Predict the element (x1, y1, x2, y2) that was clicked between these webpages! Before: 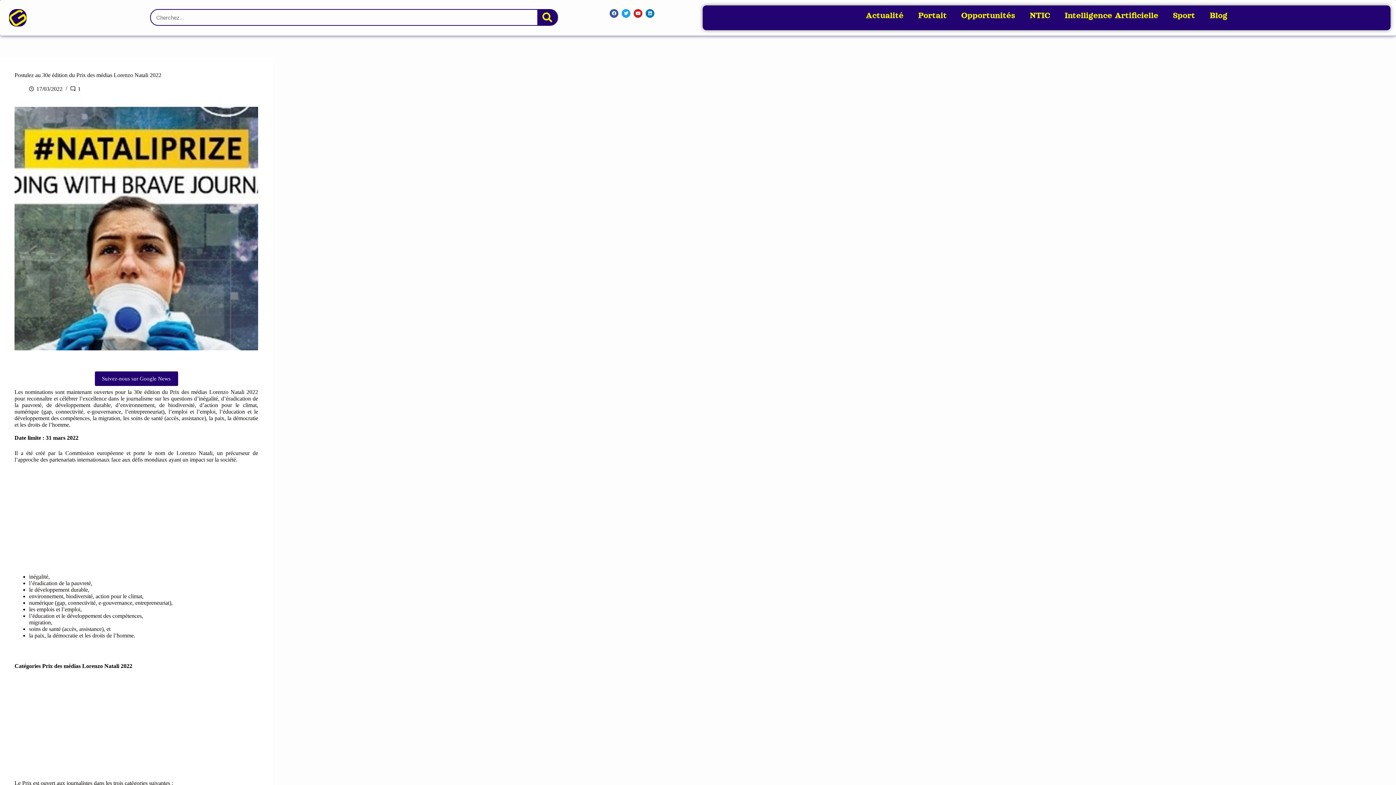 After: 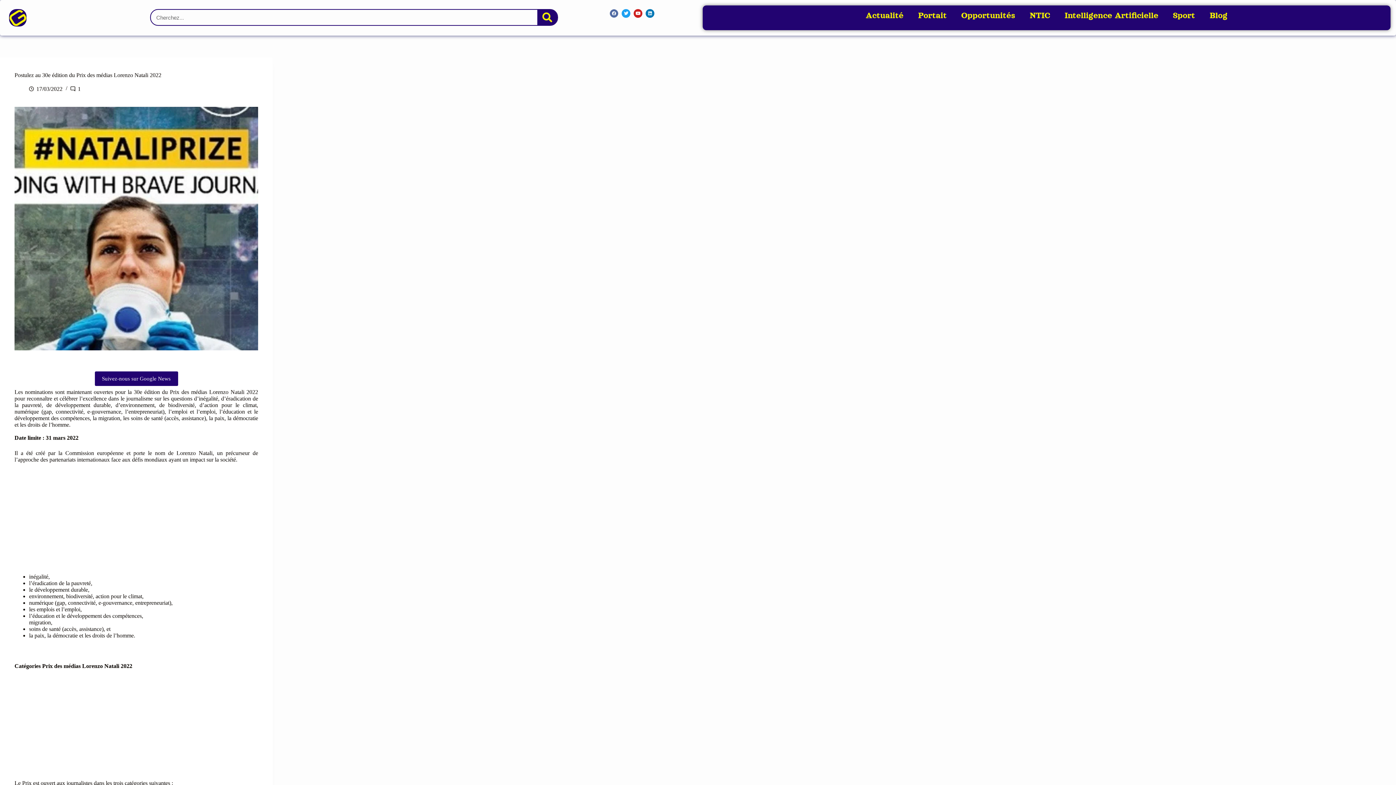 Action: label: Facebook bbox: (609, 9, 618, 17)